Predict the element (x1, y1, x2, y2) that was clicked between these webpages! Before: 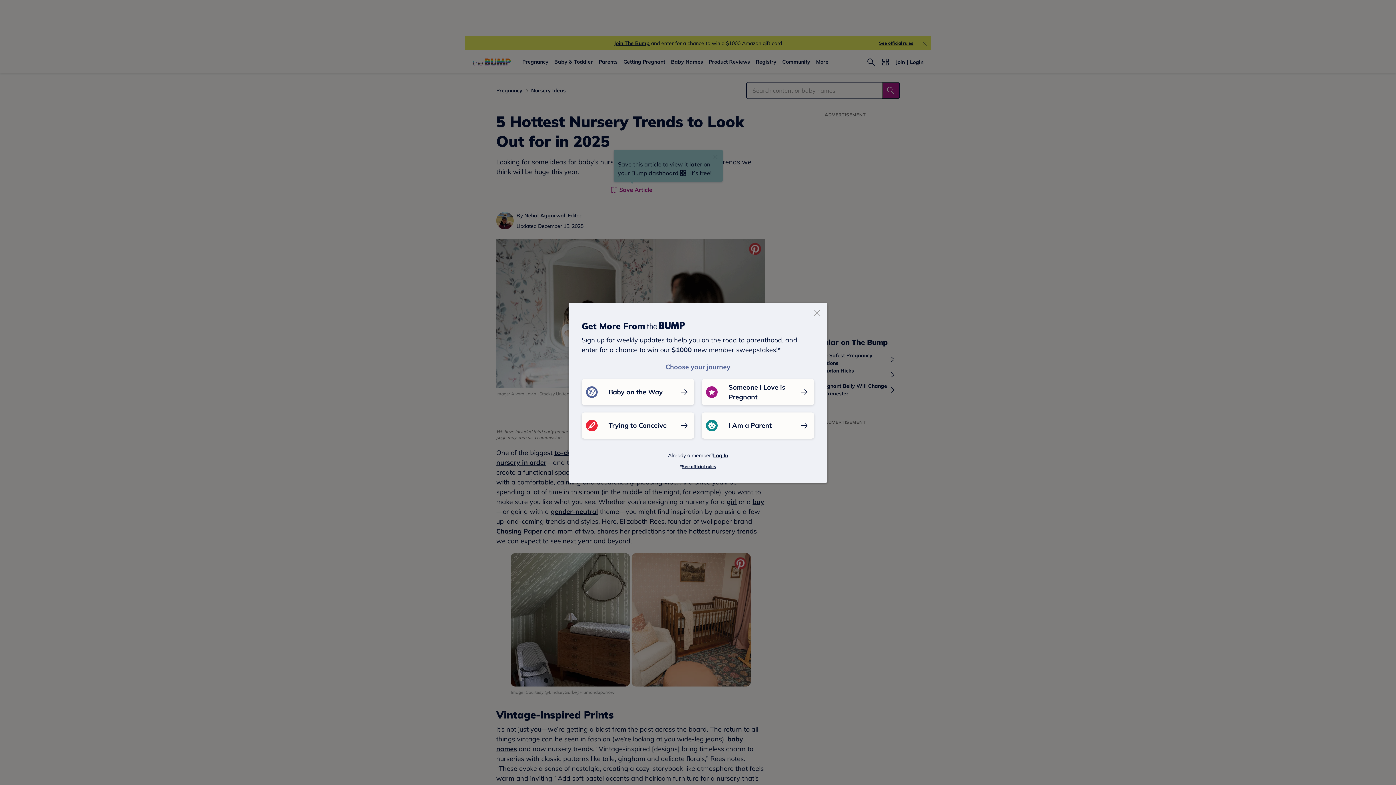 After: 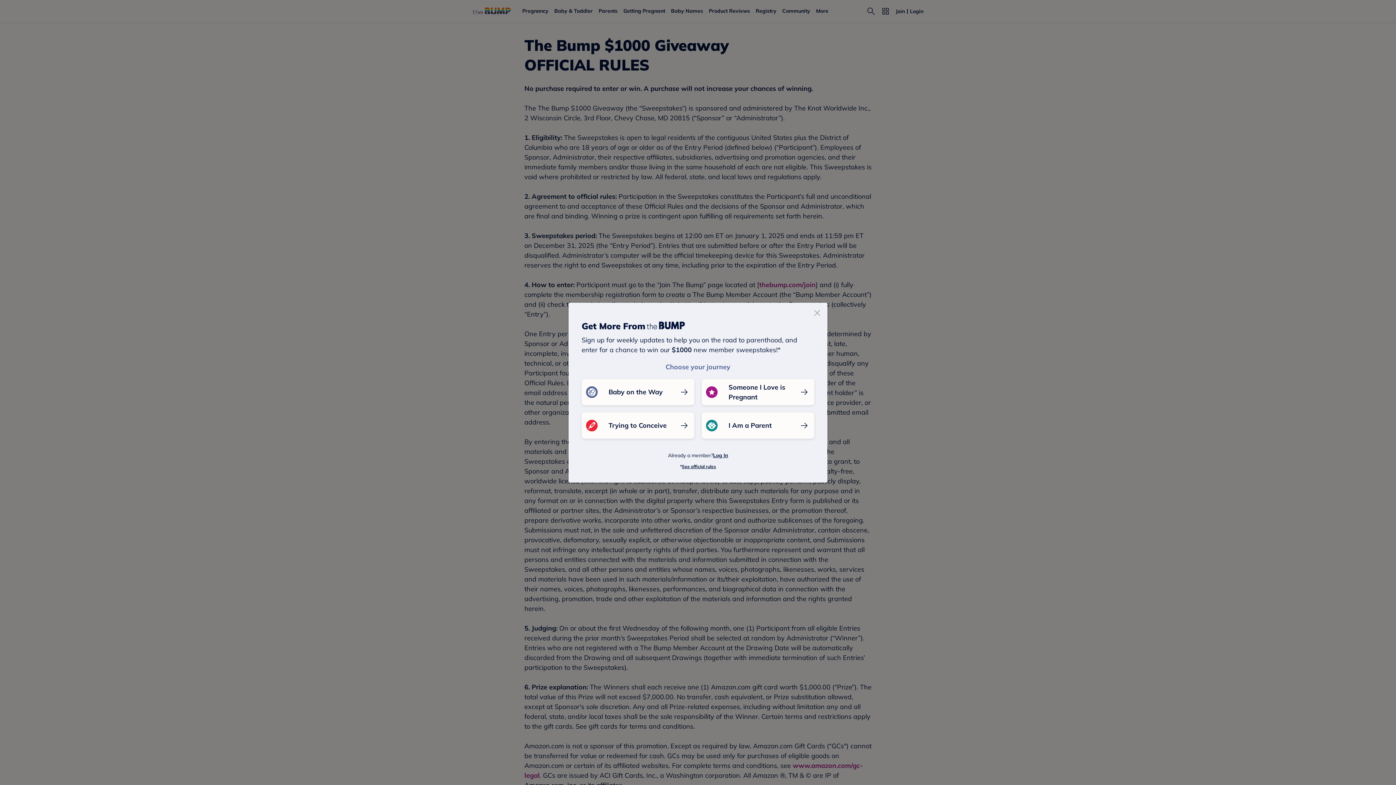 Action: label: See official rules bbox: (682, 463, 716, 469)